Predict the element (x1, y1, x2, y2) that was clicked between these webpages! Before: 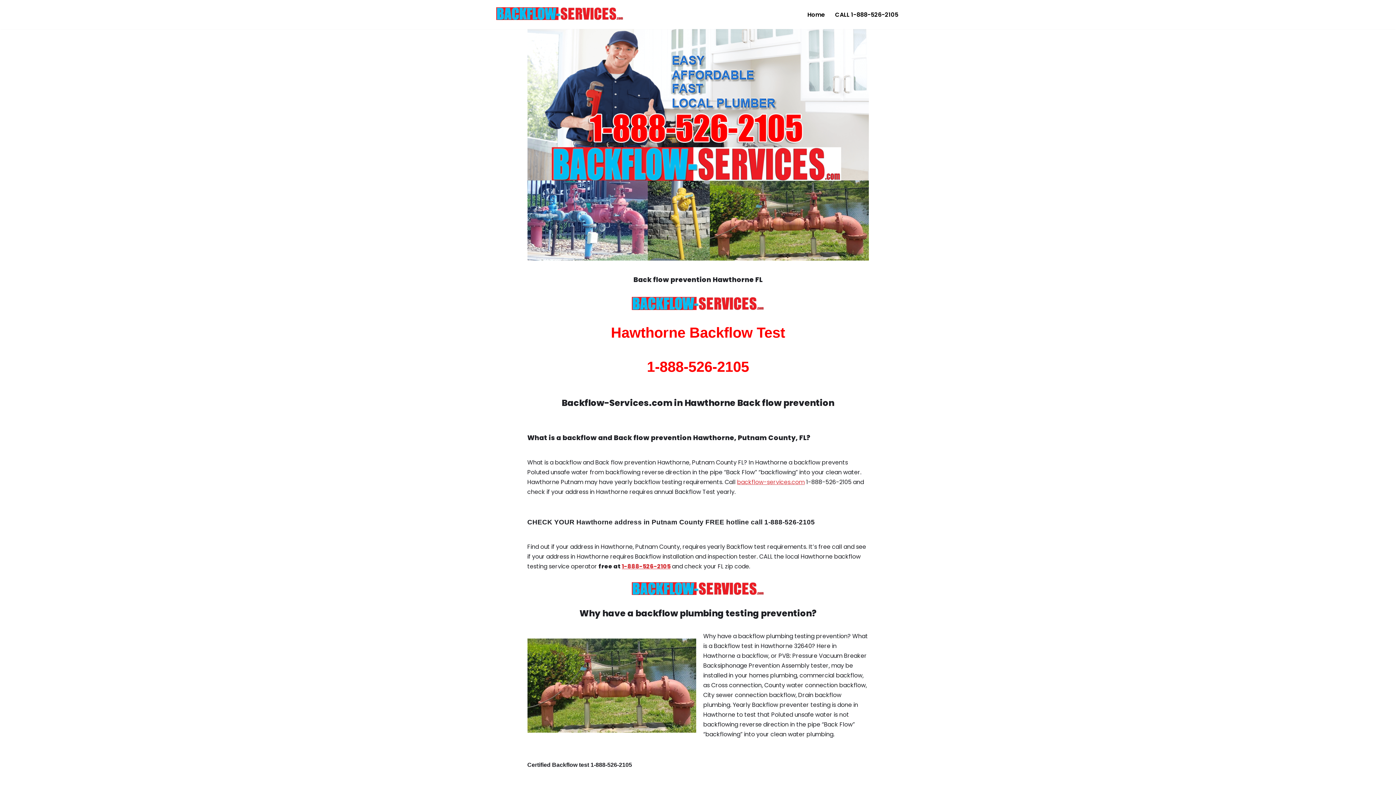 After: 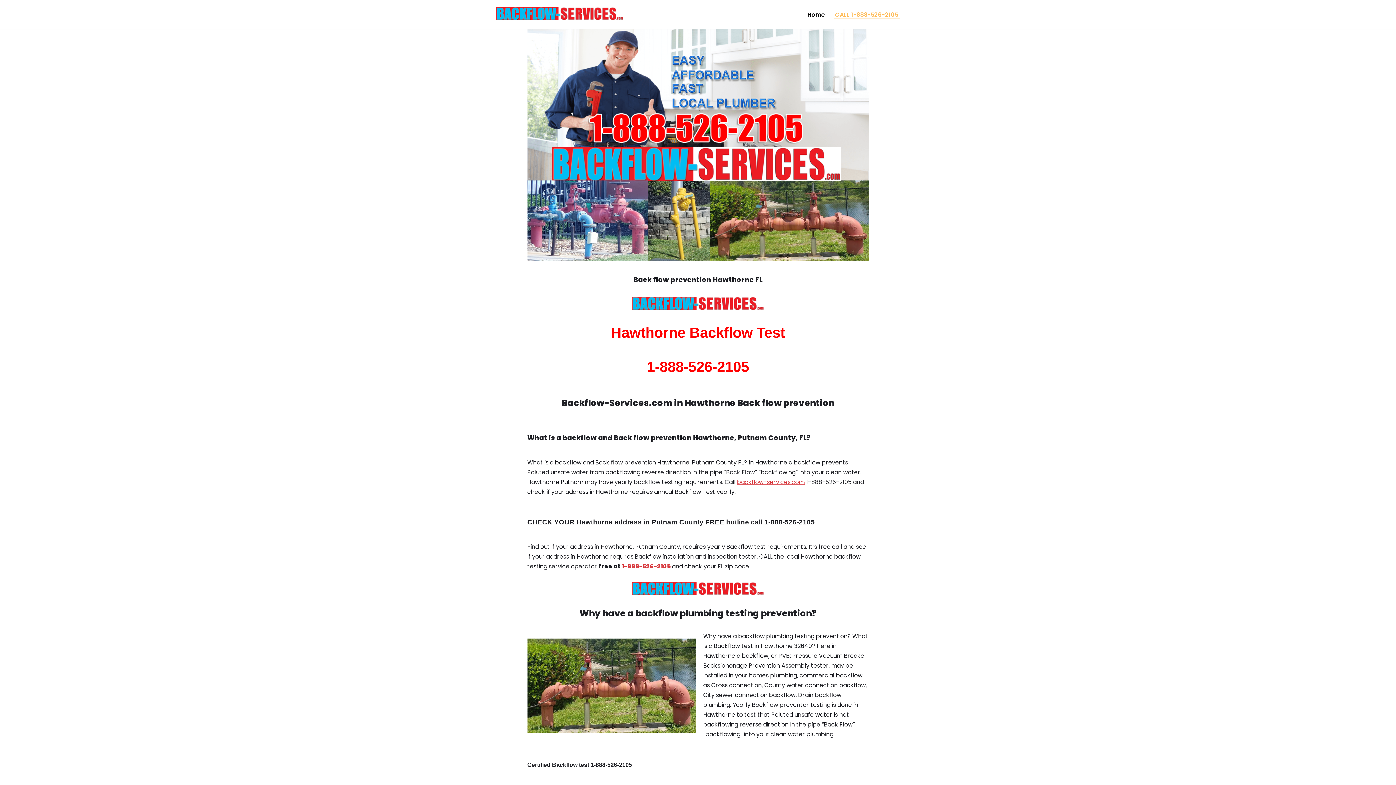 Action: bbox: (835, 9, 898, 19) label: CALL 1-888-526-2105